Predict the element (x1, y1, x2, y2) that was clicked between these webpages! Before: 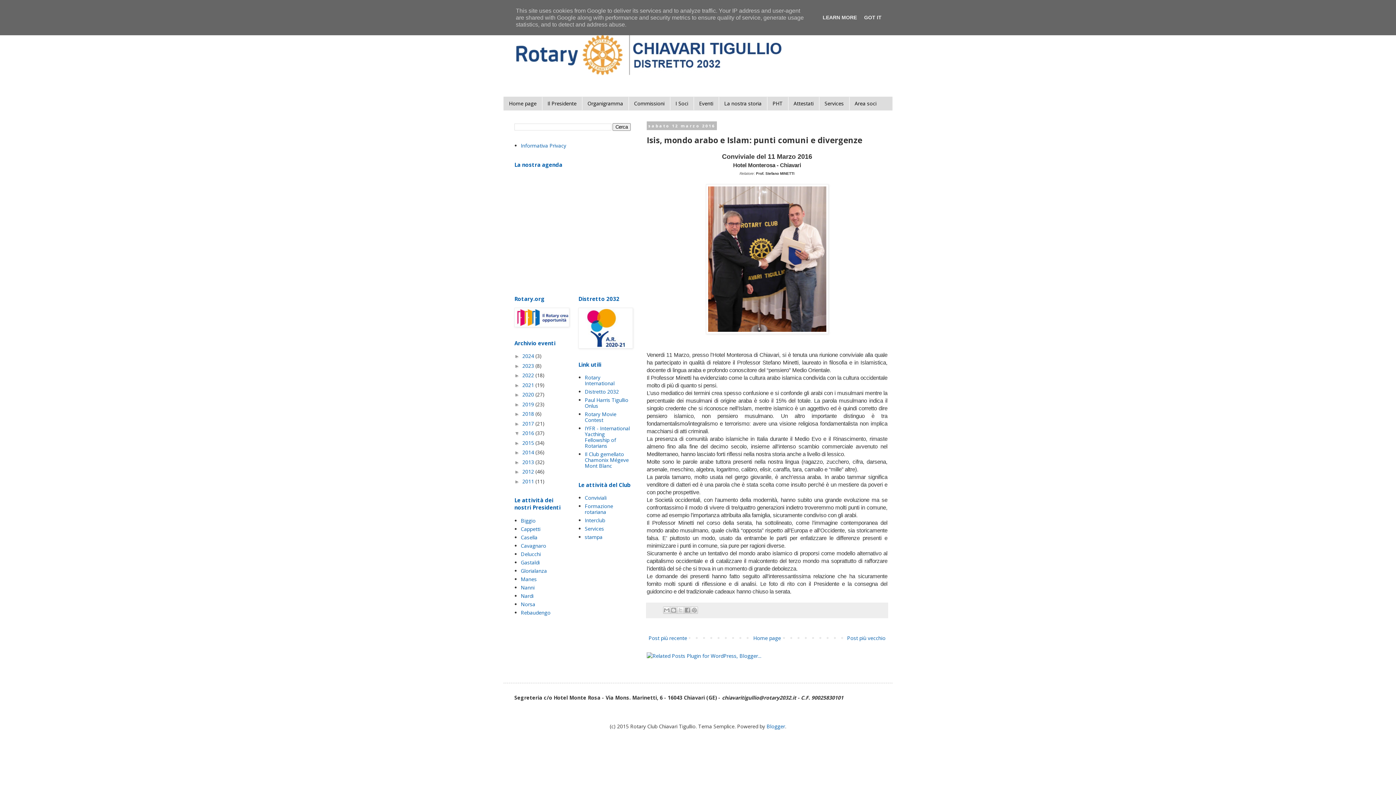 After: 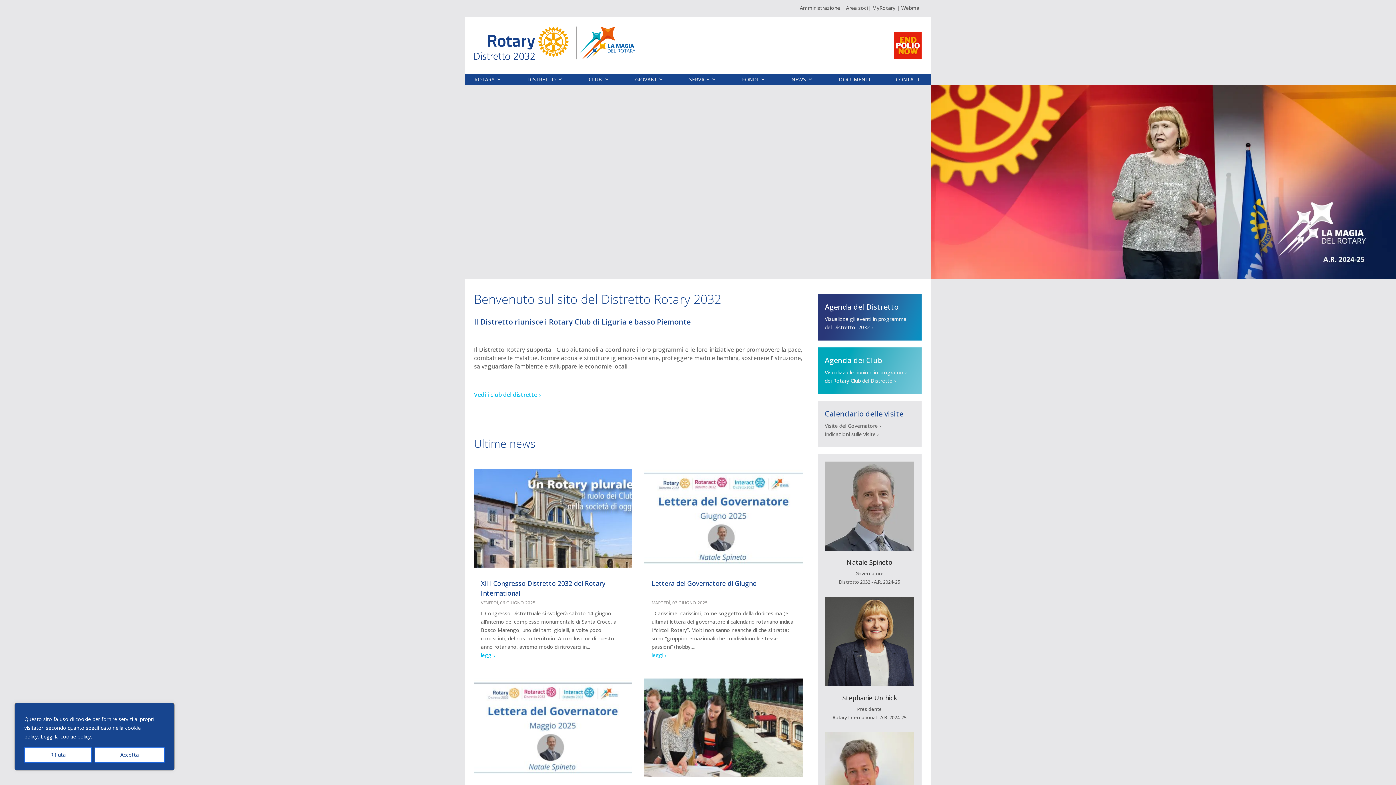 Action: bbox: (584, 388, 619, 395) label: Distretto 2032